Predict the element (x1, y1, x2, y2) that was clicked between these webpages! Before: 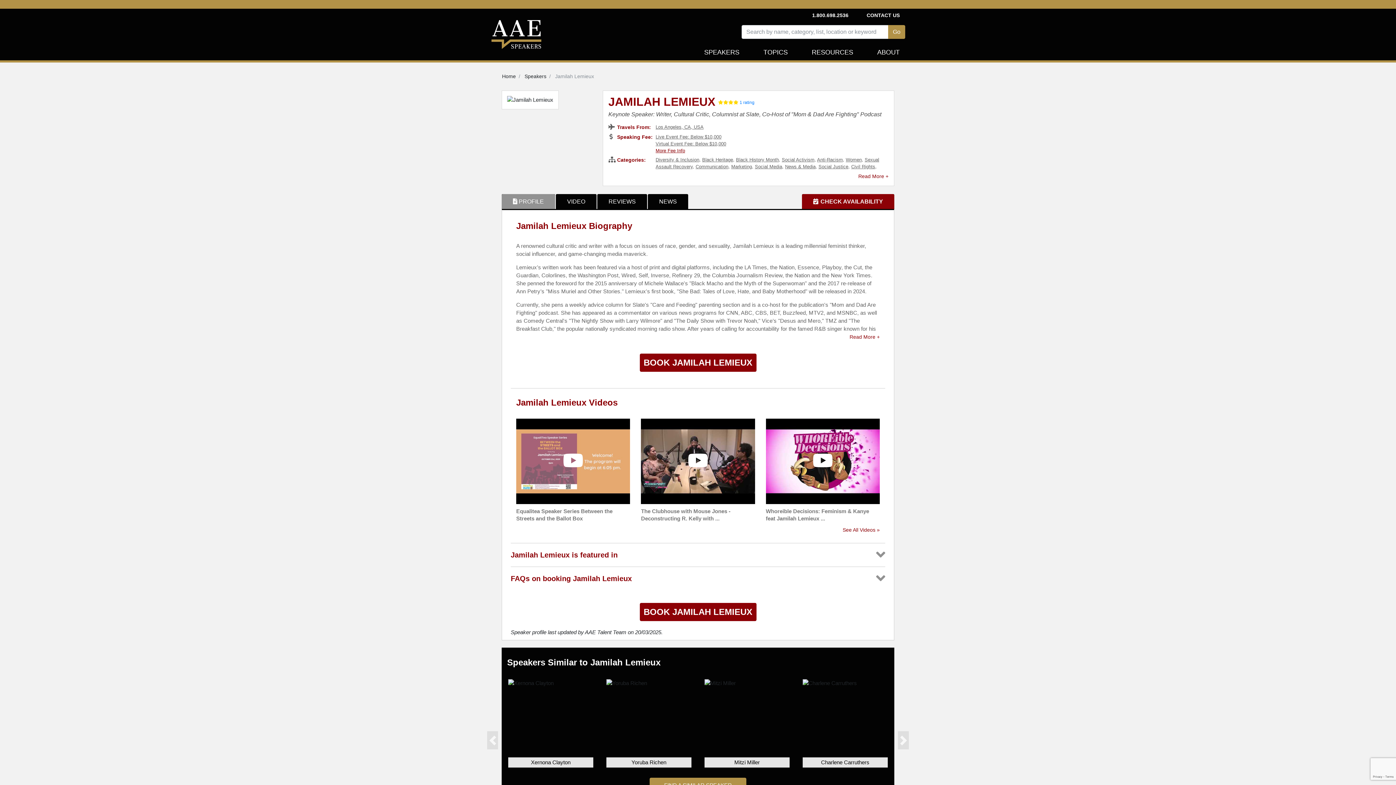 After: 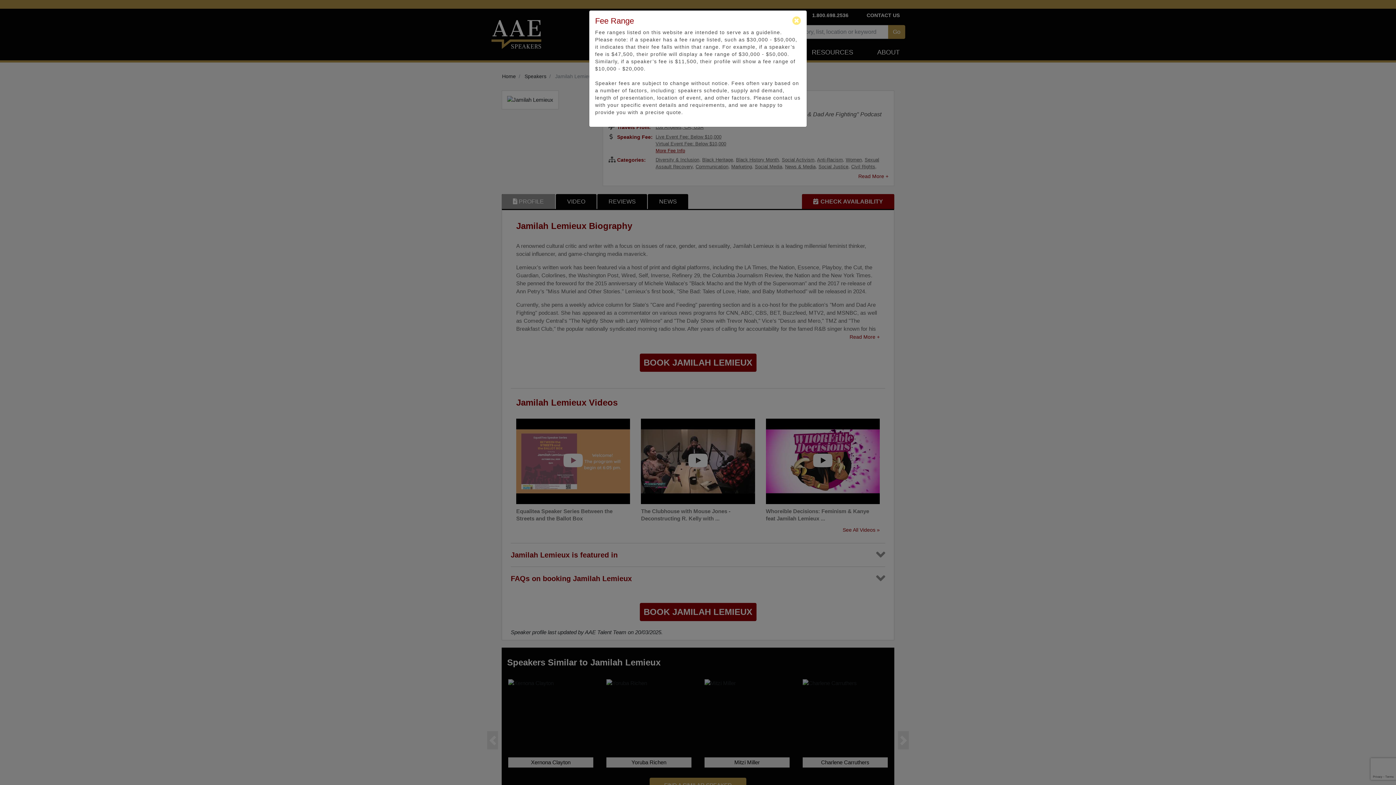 Action: bbox: (655, 147, 685, 153) label: More Fee Info